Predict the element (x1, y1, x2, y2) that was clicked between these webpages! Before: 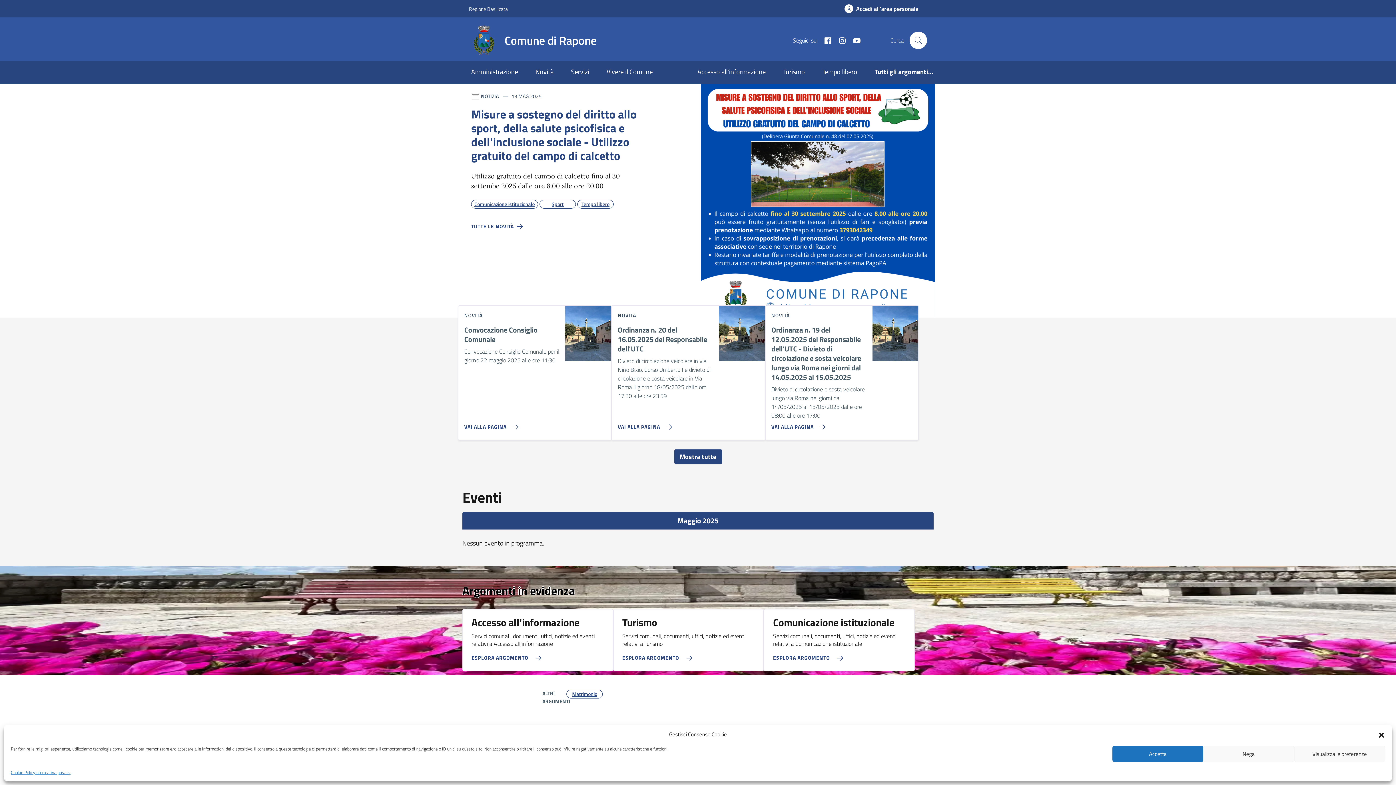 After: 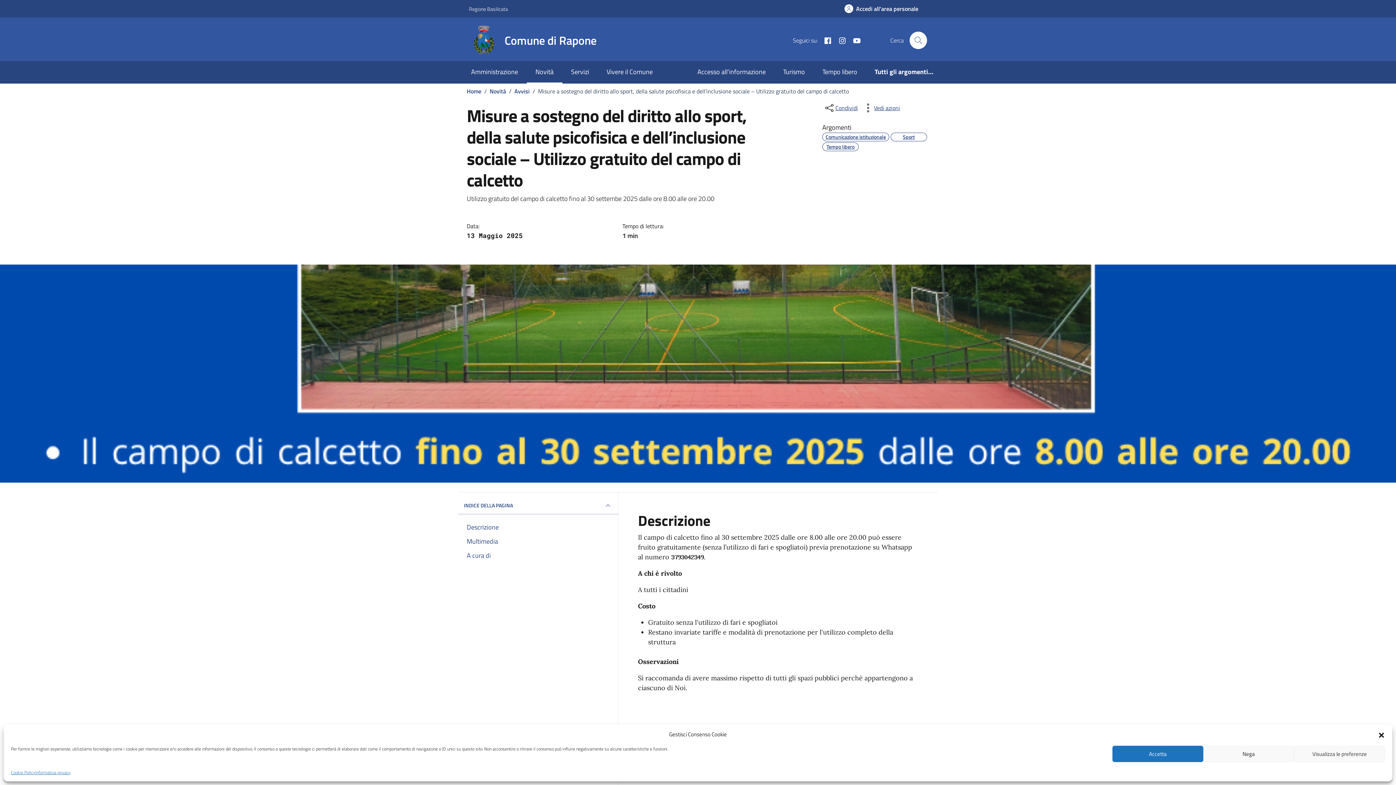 Action: bbox: (471, 107, 645, 165) label: Misure a sostegno del diritto allo sport, della salute psicofisica e dell'inclusione sociale - Utilizzo gratuito del campo di calcetto